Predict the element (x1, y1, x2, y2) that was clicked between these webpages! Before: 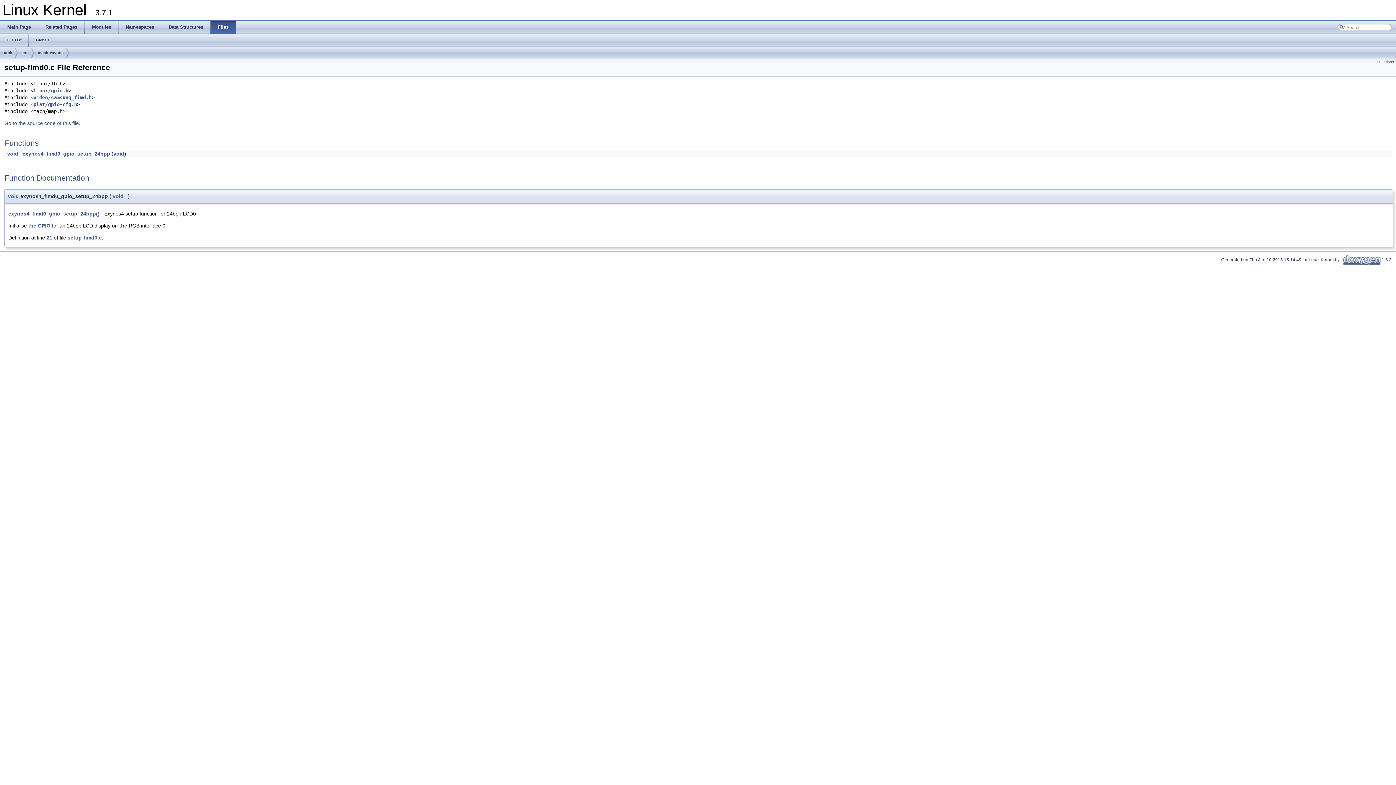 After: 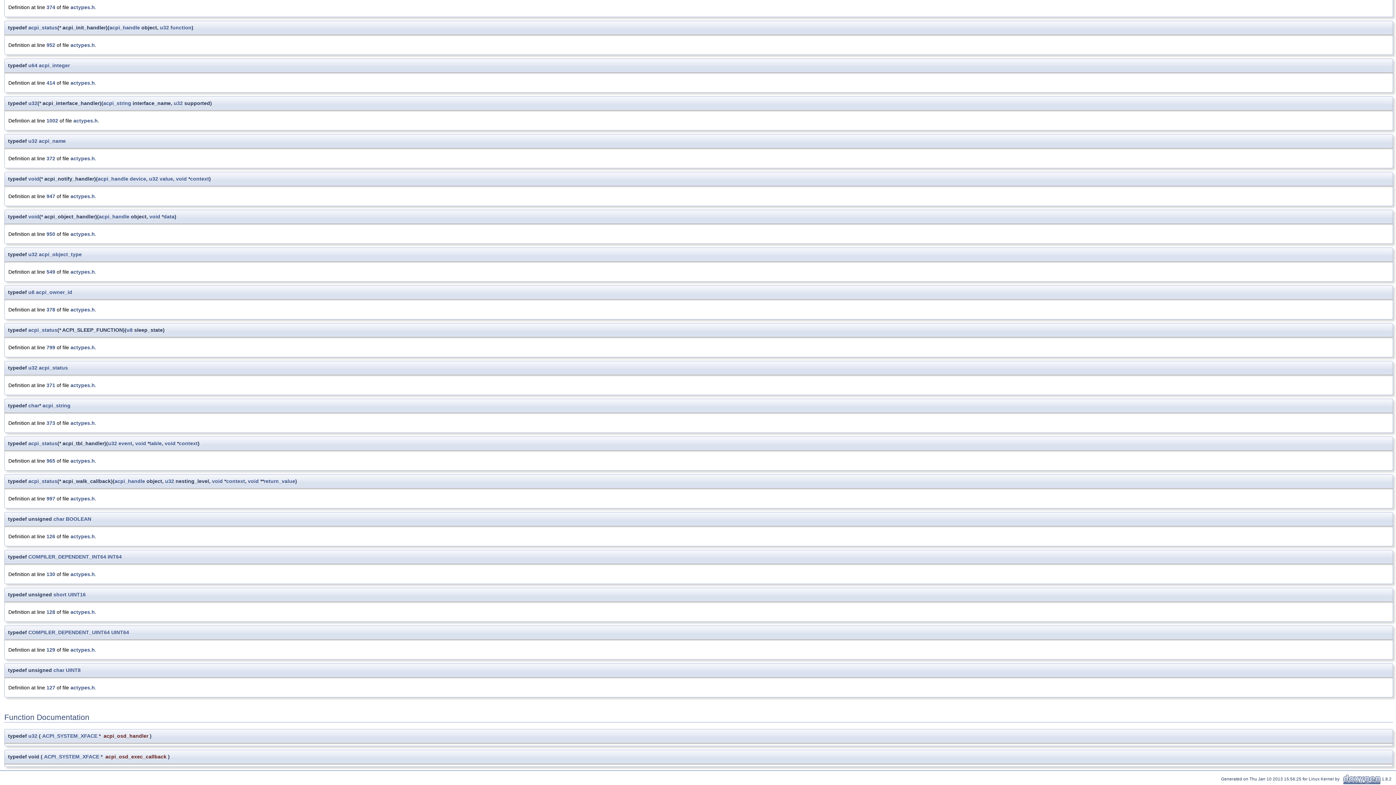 Action: label: void bbox: (112, 193, 123, 199)